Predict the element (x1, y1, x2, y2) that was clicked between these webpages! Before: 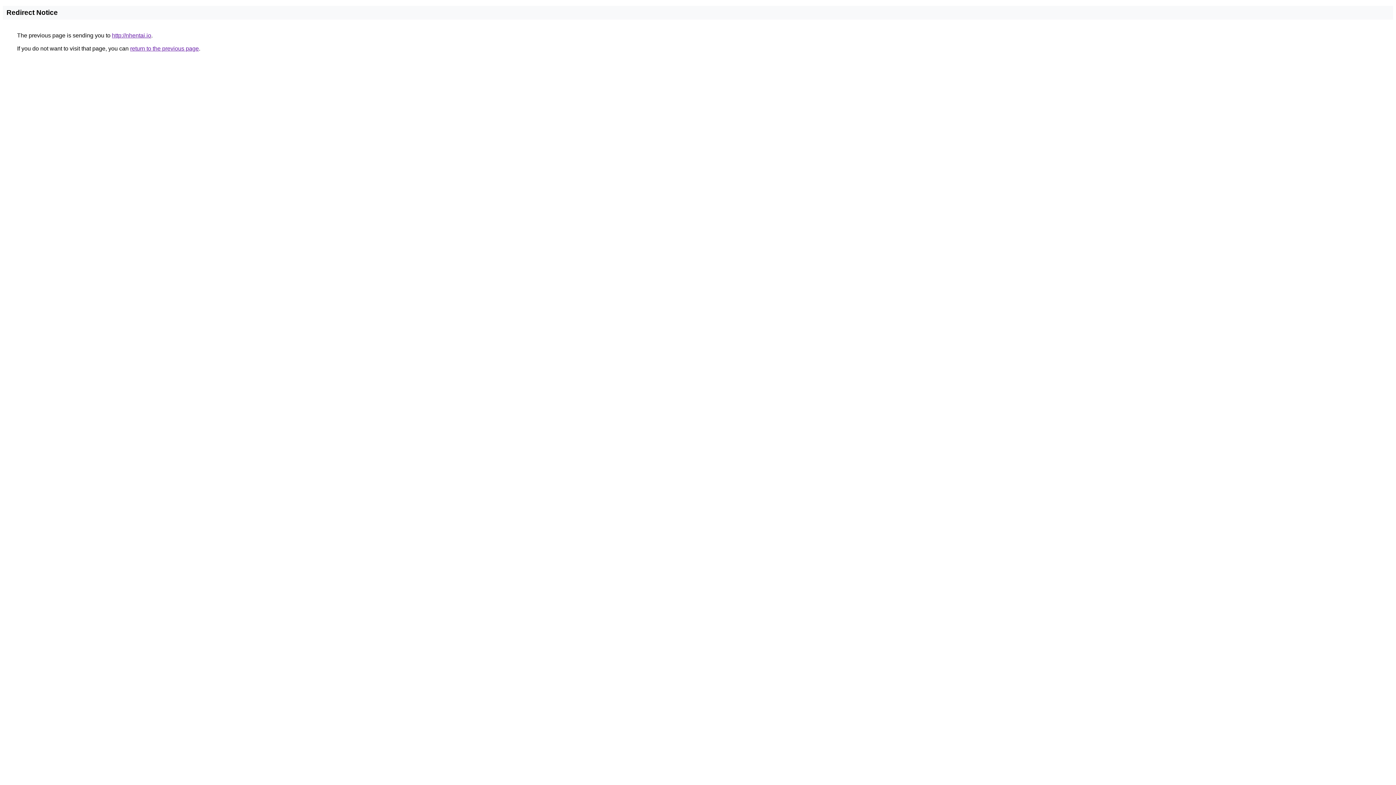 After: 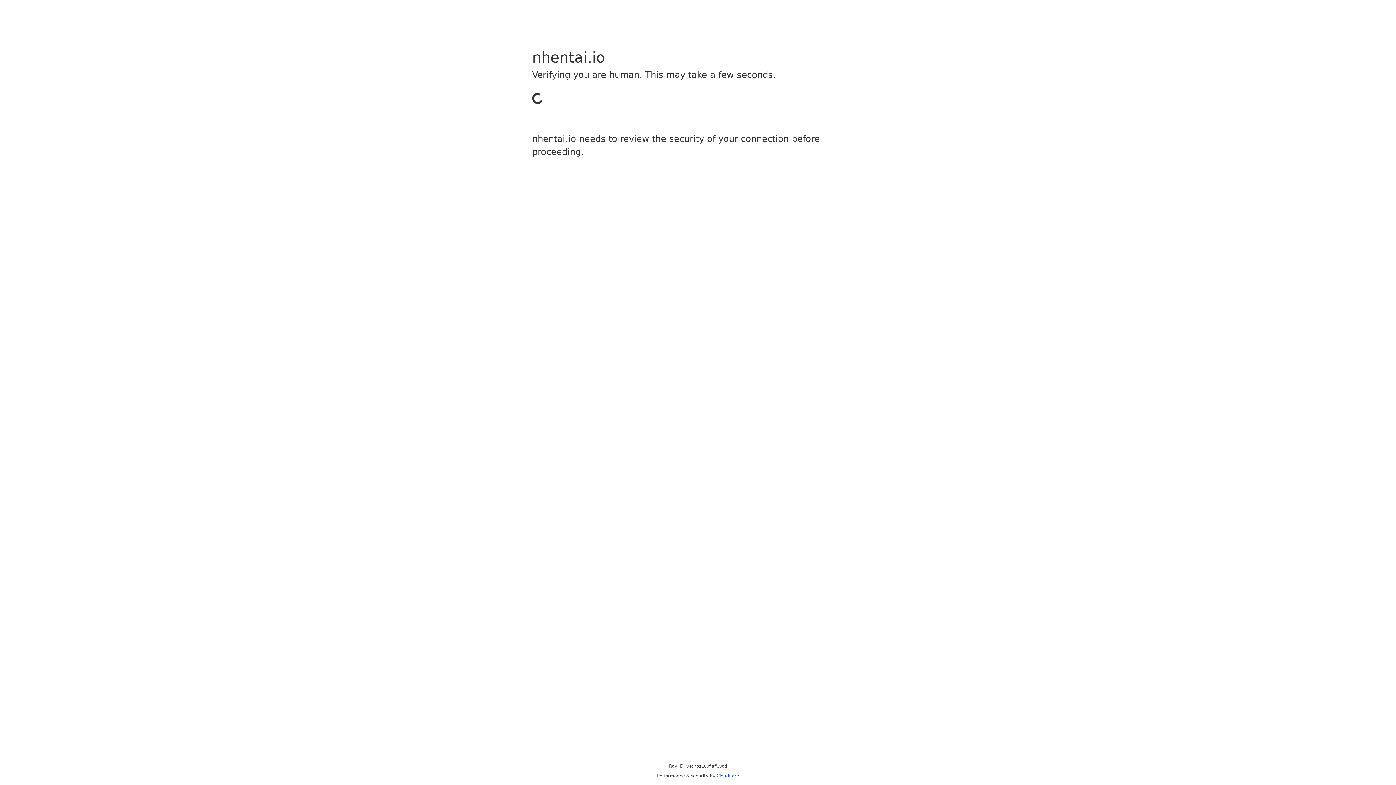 Action: bbox: (112, 32, 151, 38) label: http://nhentai.io